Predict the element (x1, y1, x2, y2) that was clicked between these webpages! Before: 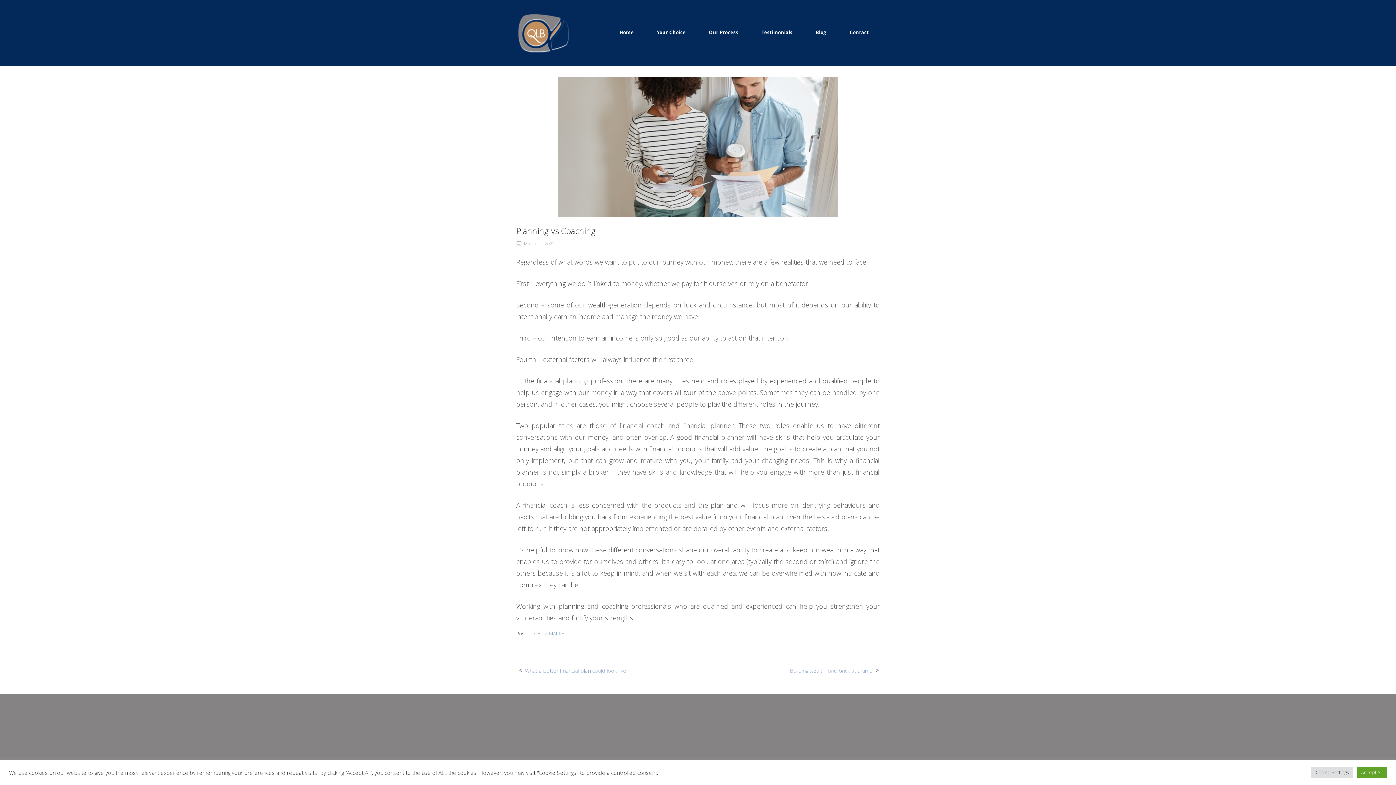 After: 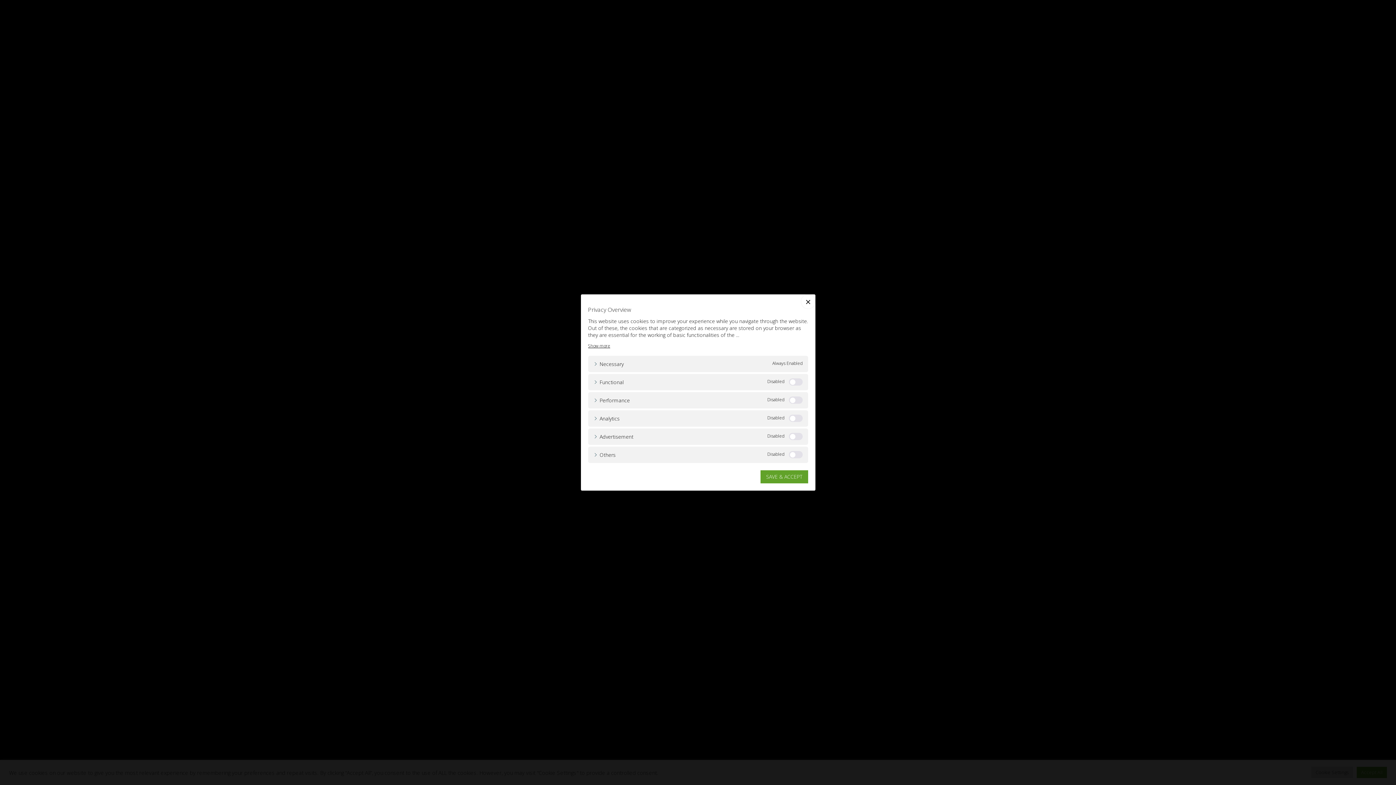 Action: label: Cookie Settings bbox: (1311, 767, 1353, 778)